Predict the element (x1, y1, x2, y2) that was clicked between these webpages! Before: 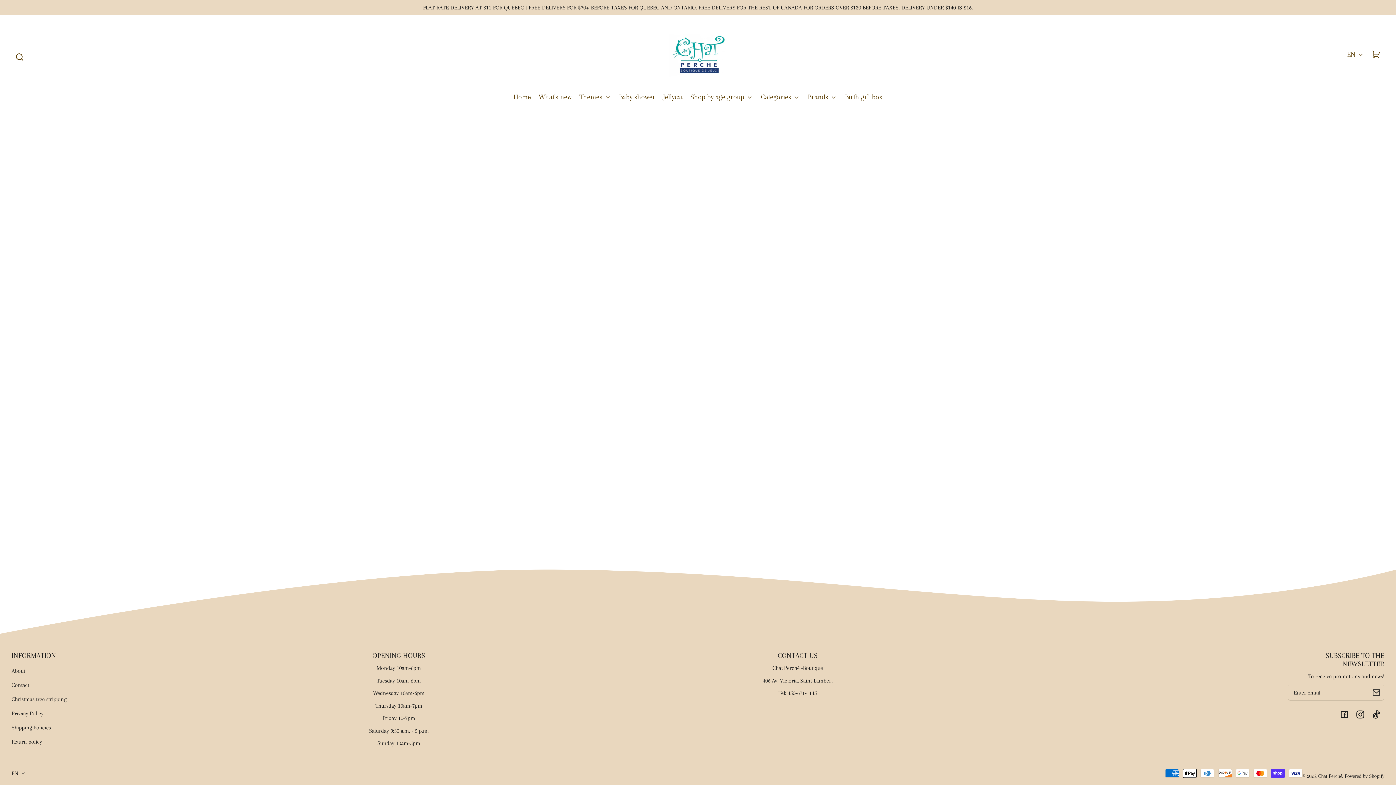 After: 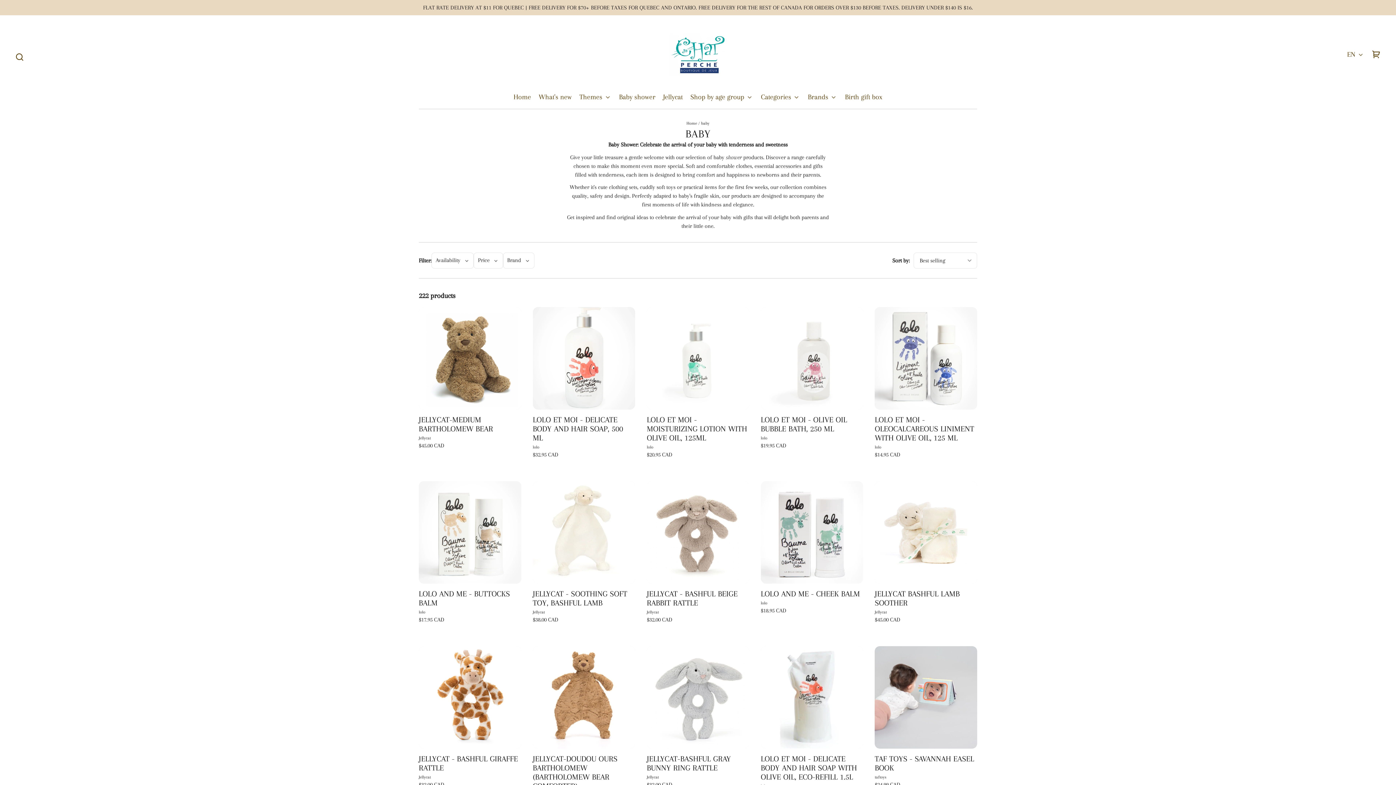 Action: bbox: (619, 89, 655, 105) label: Baby shower